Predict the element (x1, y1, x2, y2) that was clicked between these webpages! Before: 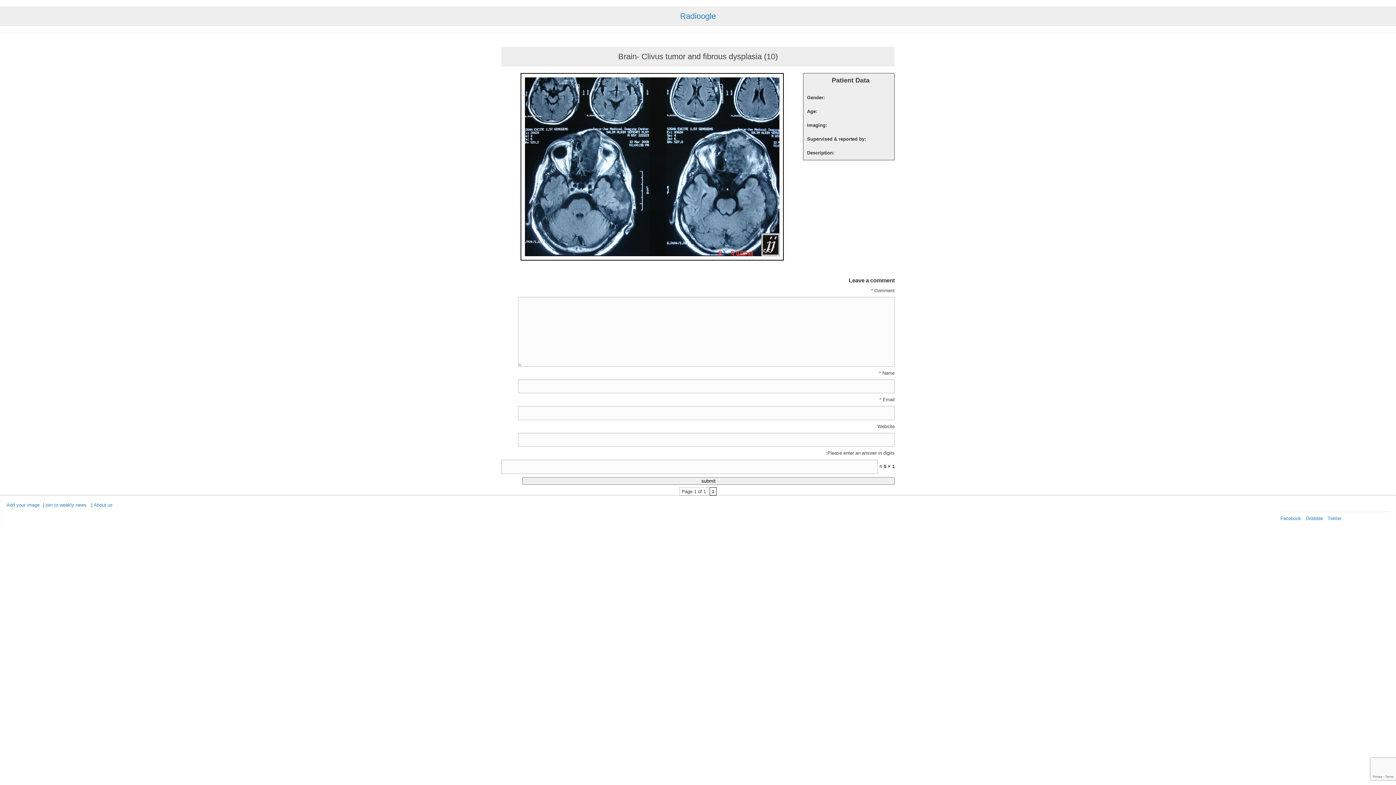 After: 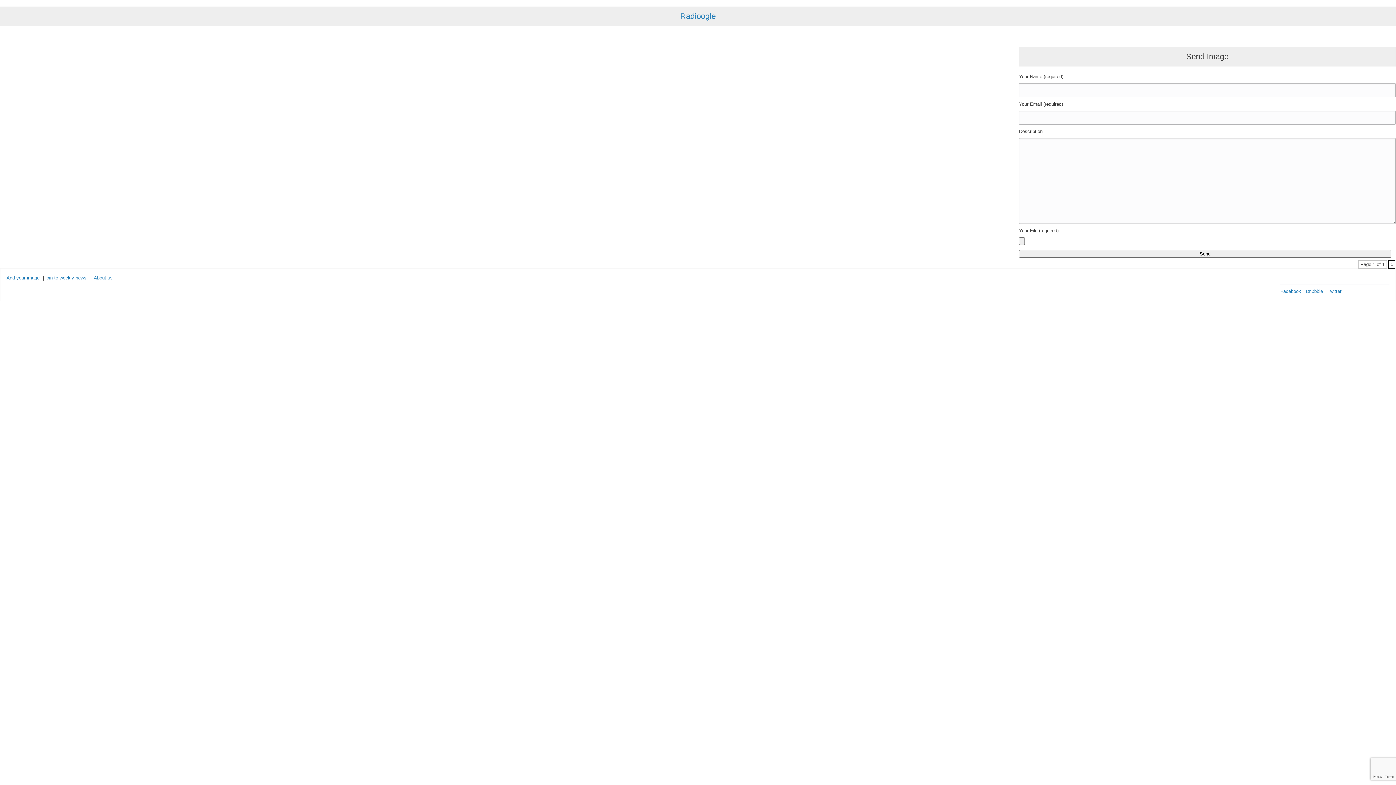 Action: bbox: (6, 502, 39, 508) label: Add your image